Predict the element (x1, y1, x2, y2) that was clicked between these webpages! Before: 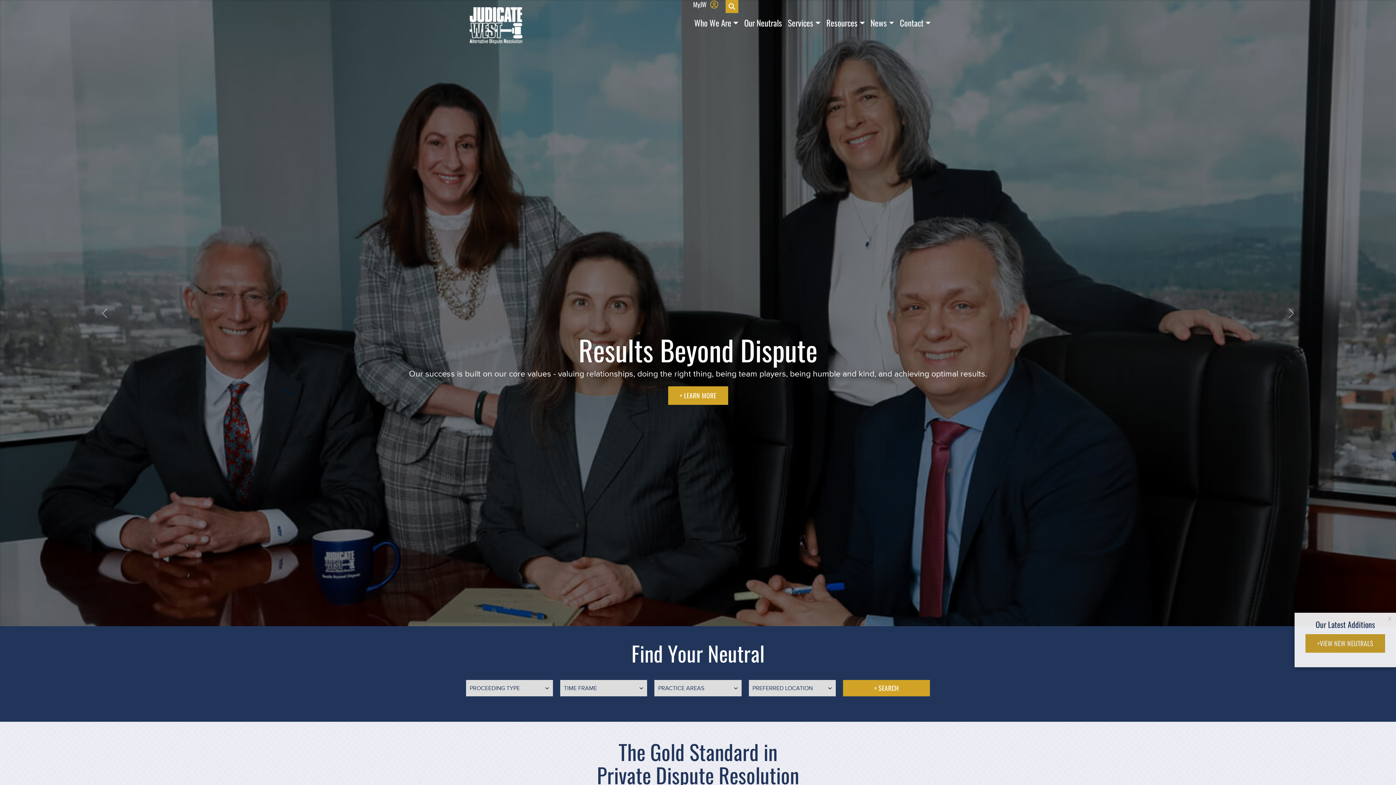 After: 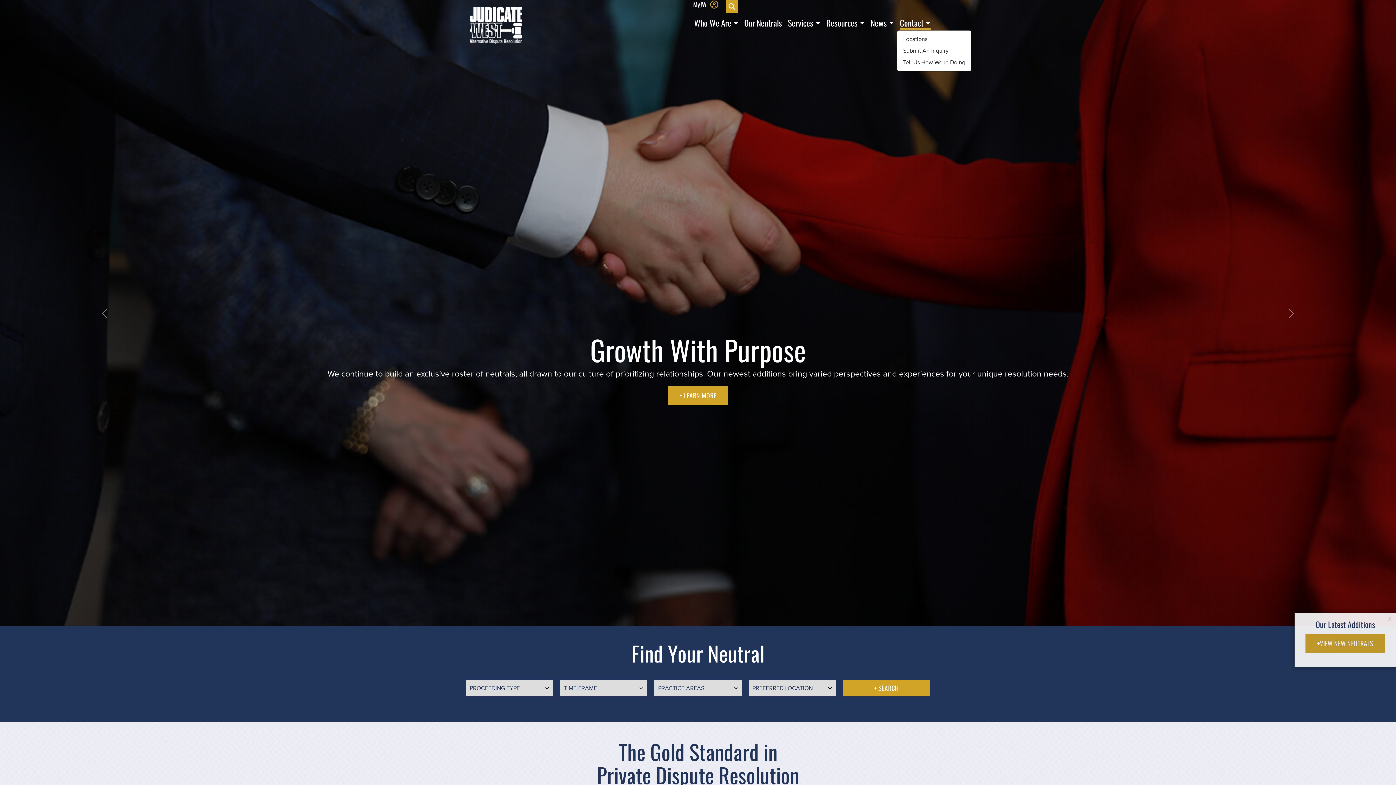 Action: bbox: (897, 16, 933, 30) label: Contact